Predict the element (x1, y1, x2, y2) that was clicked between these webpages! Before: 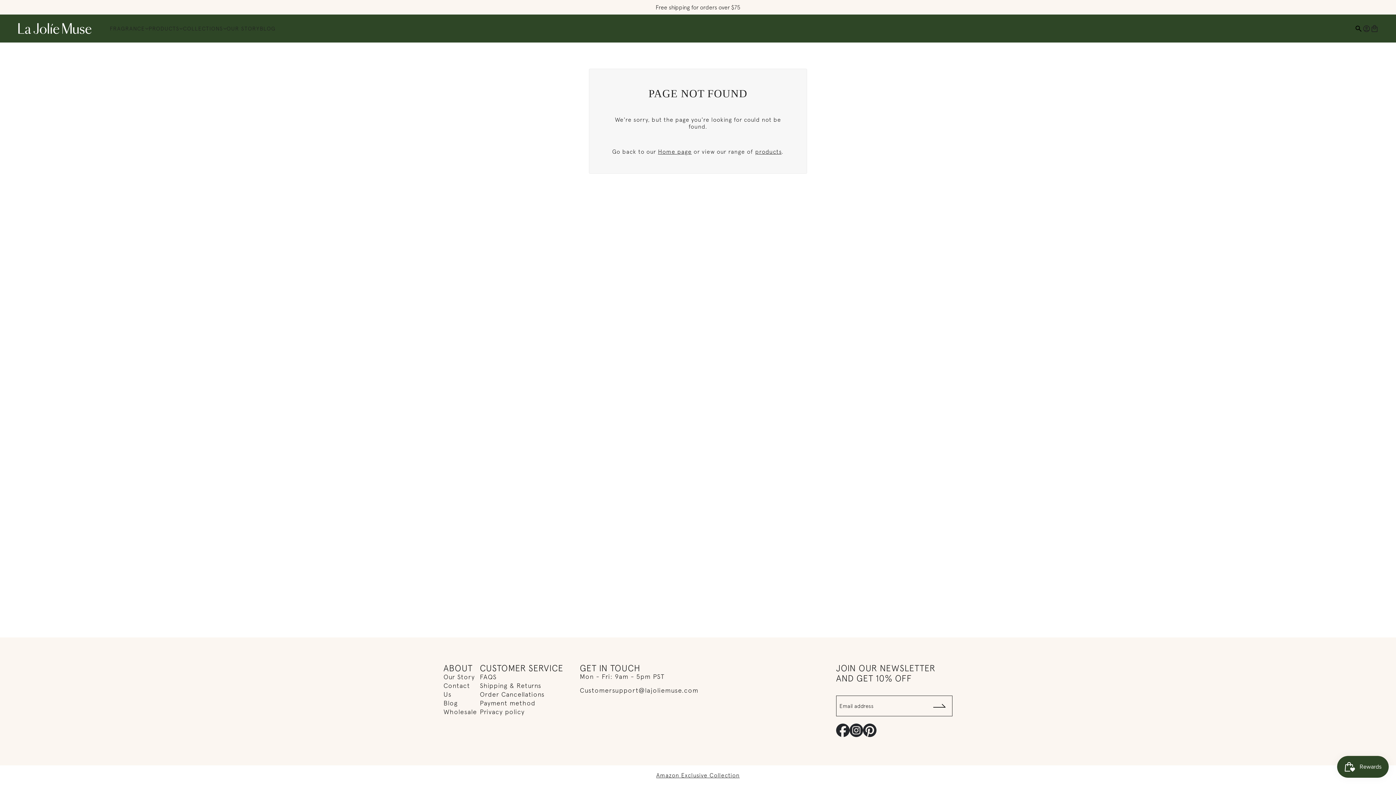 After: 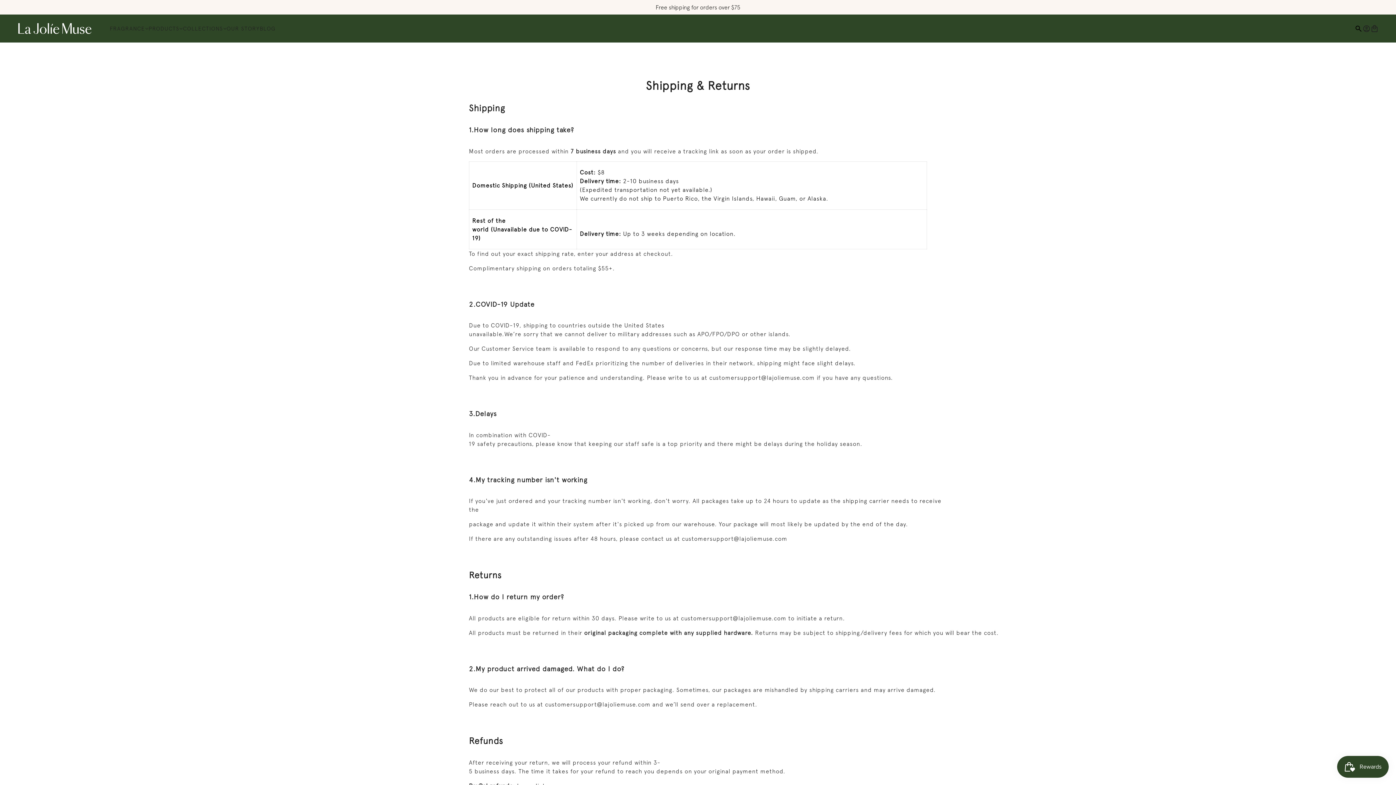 Action: bbox: (480, 682, 541, 689) label: Shipping & Returns